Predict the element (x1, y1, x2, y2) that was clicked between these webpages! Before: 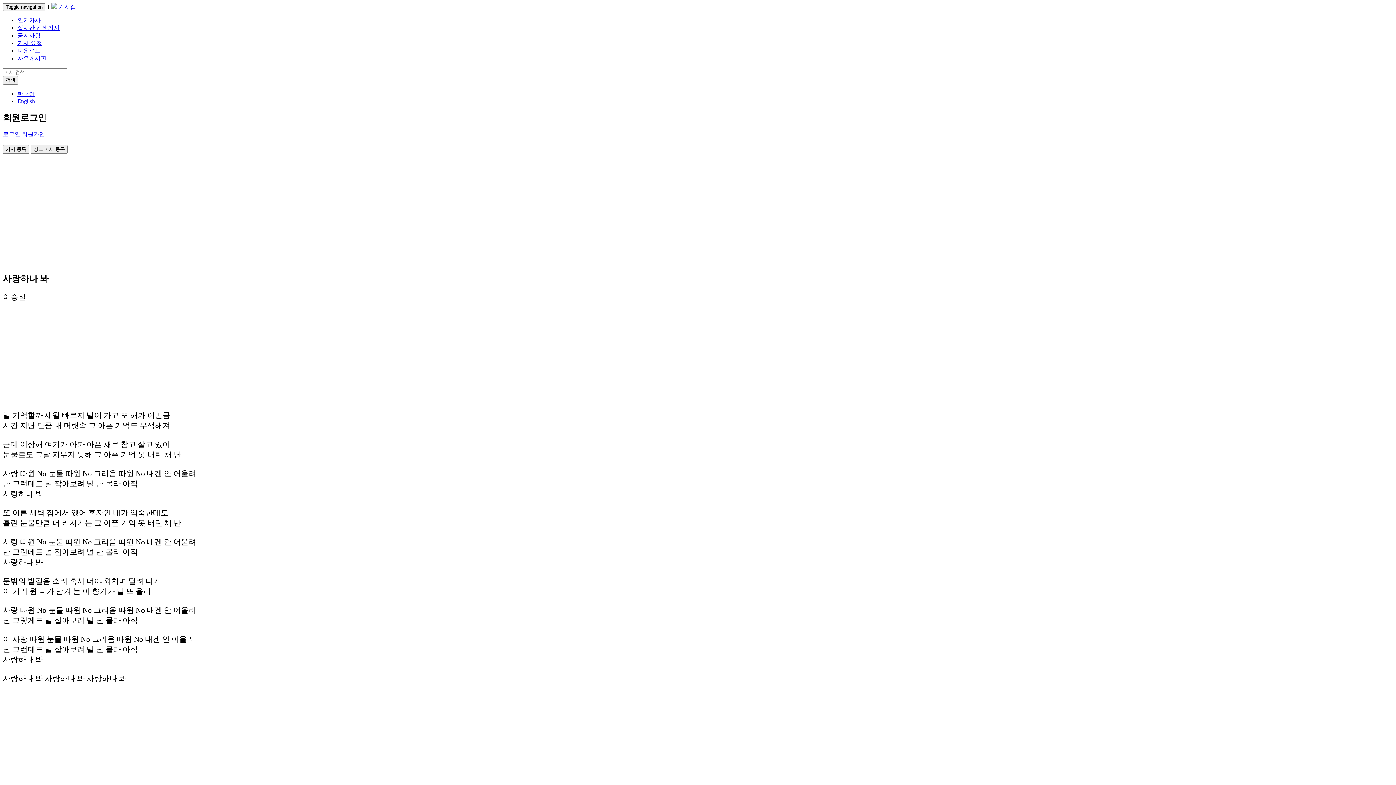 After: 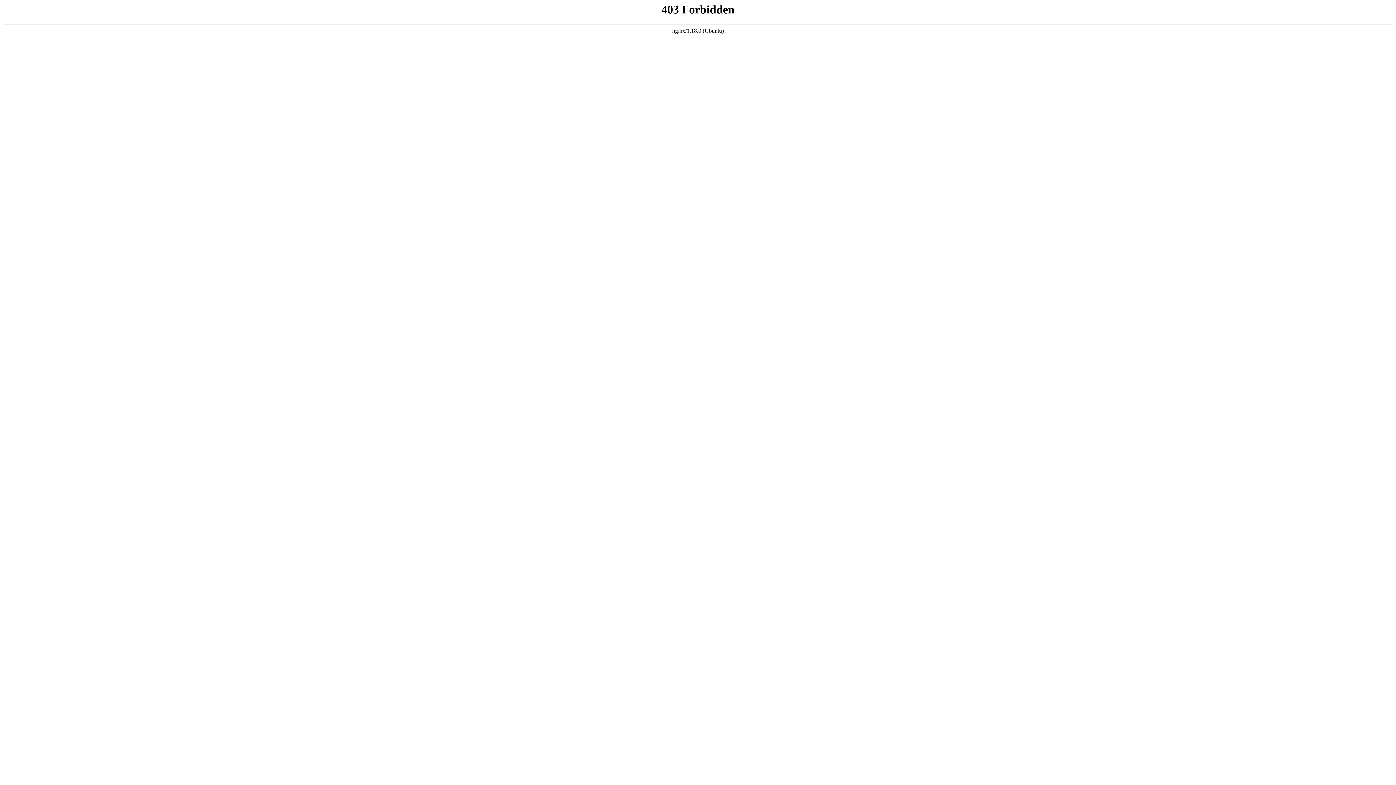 Action: bbox: (17, 40, 42, 46) label: 가사 요청